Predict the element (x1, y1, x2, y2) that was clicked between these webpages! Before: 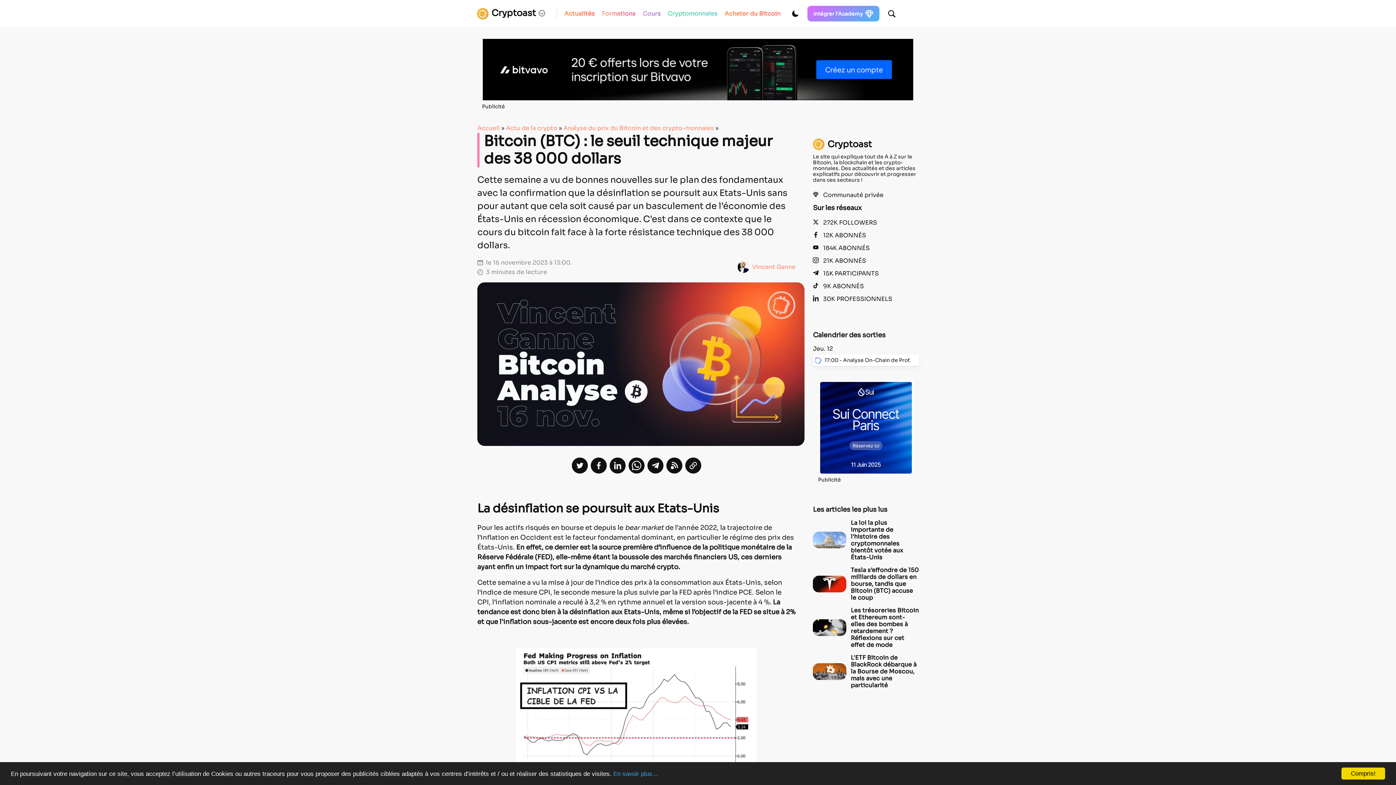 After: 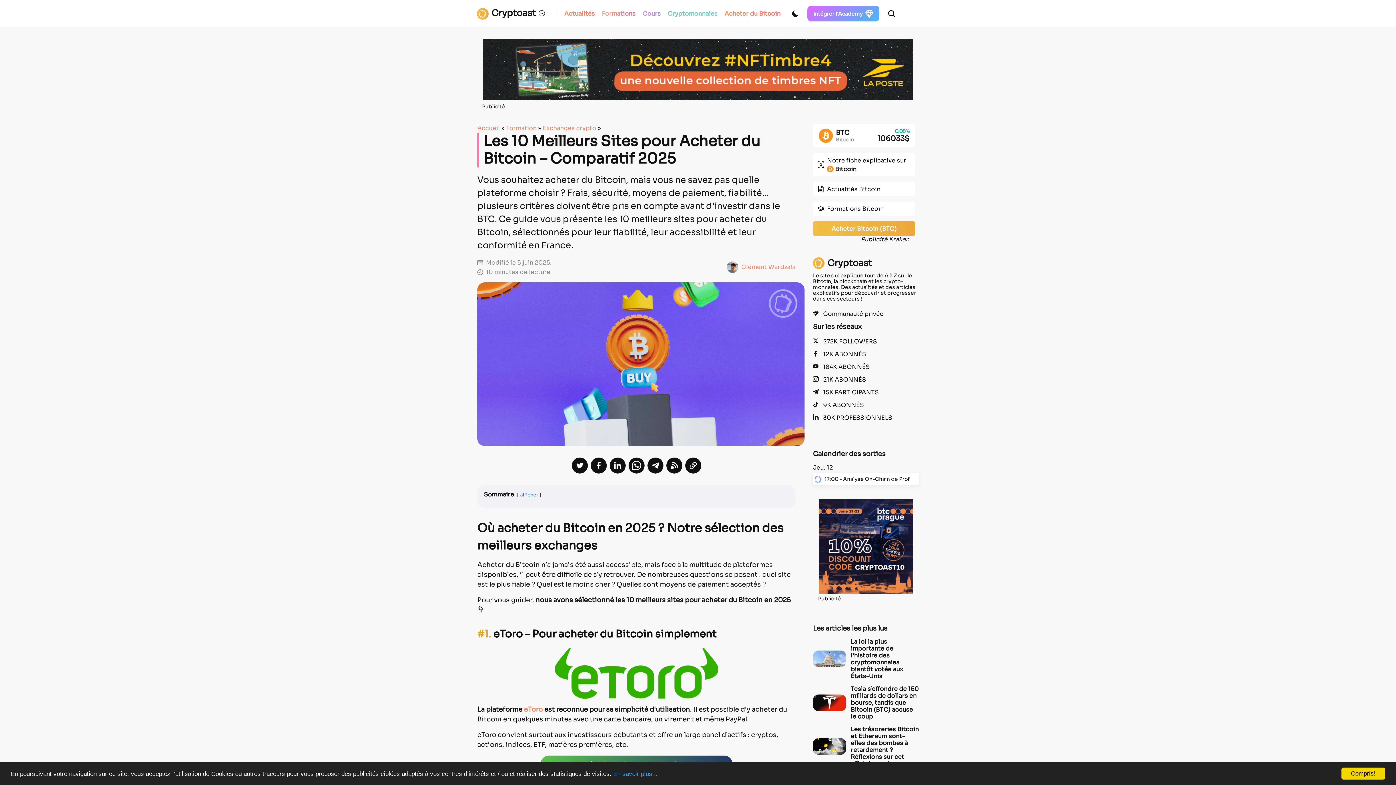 Action: bbox: (724, 9, 780, 18) label: Acheter du Bitcoin